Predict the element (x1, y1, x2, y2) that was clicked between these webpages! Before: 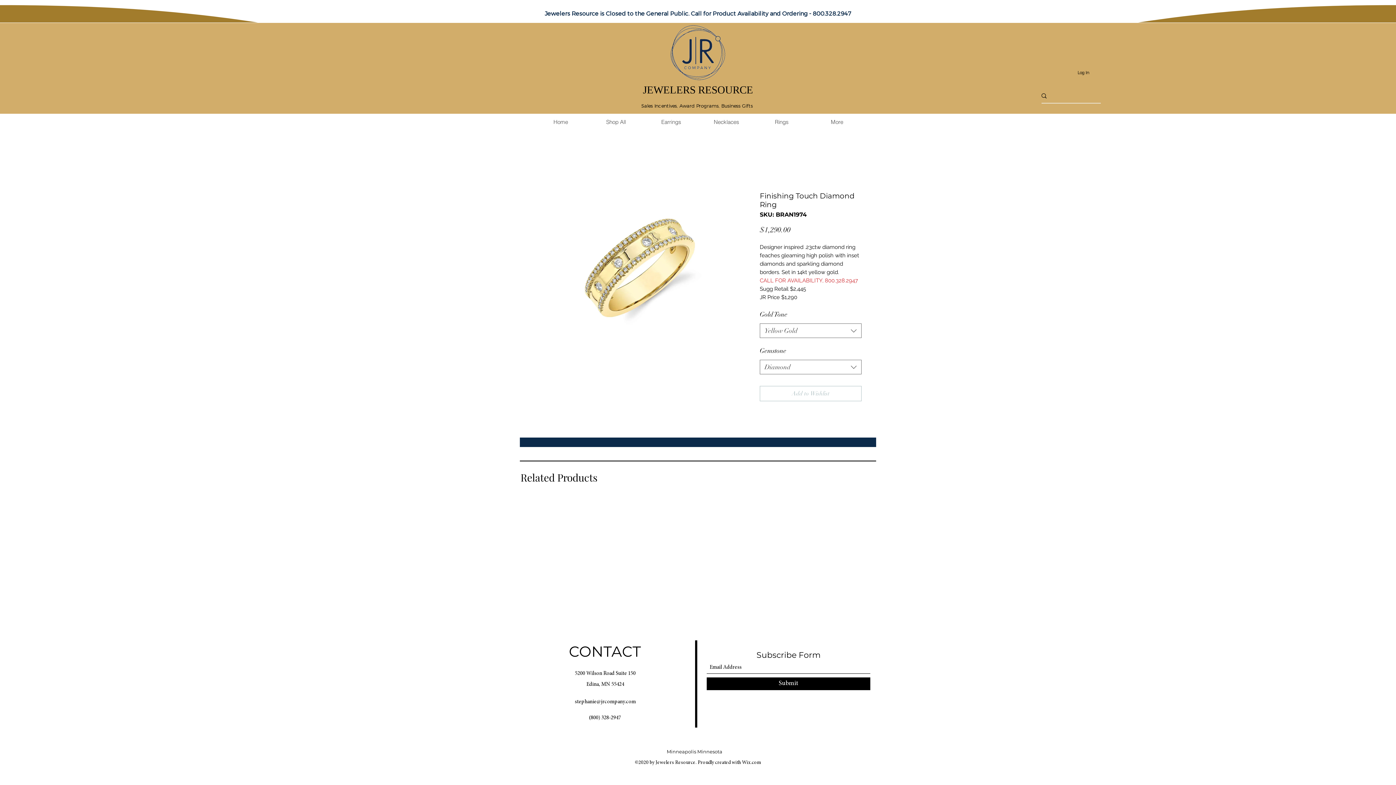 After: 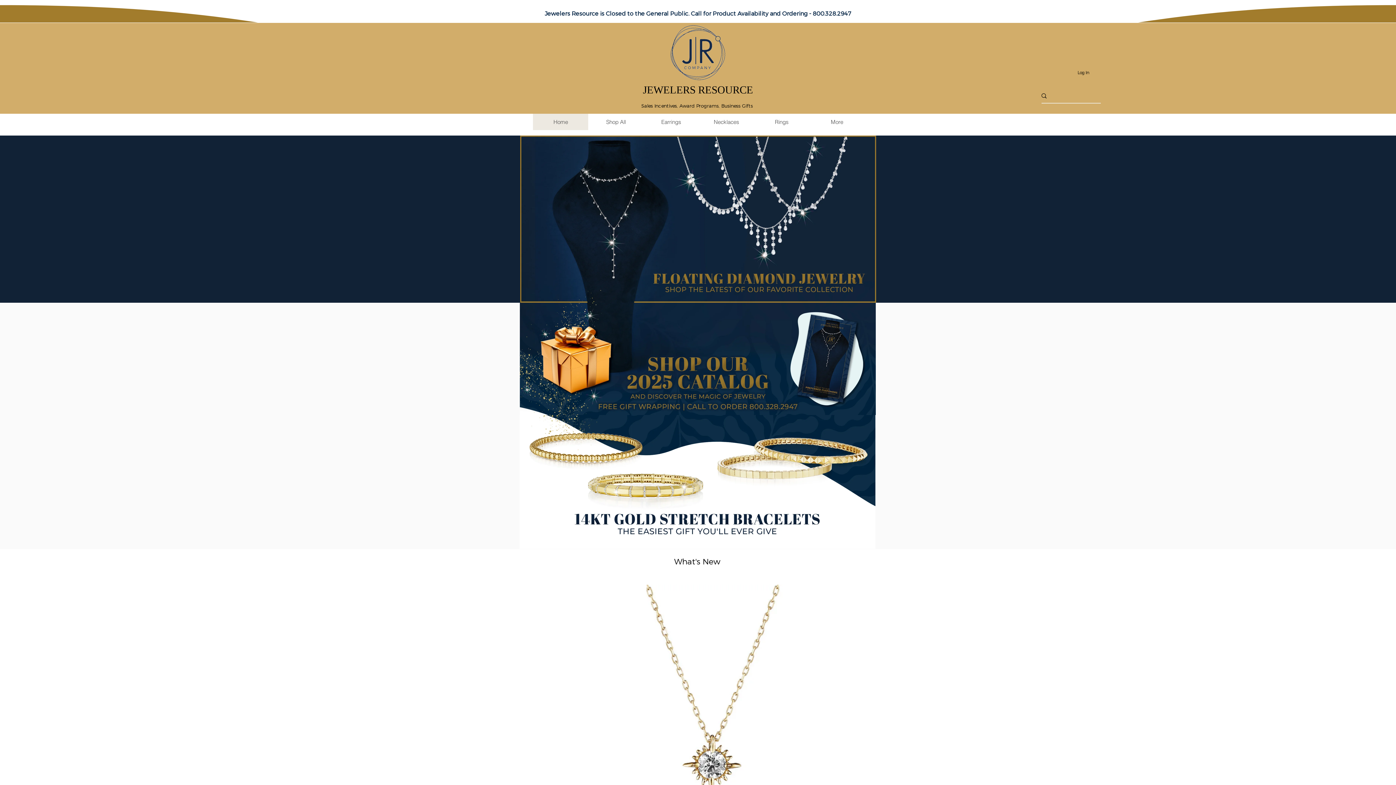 Action: bbox: (533, 113, 588, 130) label: Home